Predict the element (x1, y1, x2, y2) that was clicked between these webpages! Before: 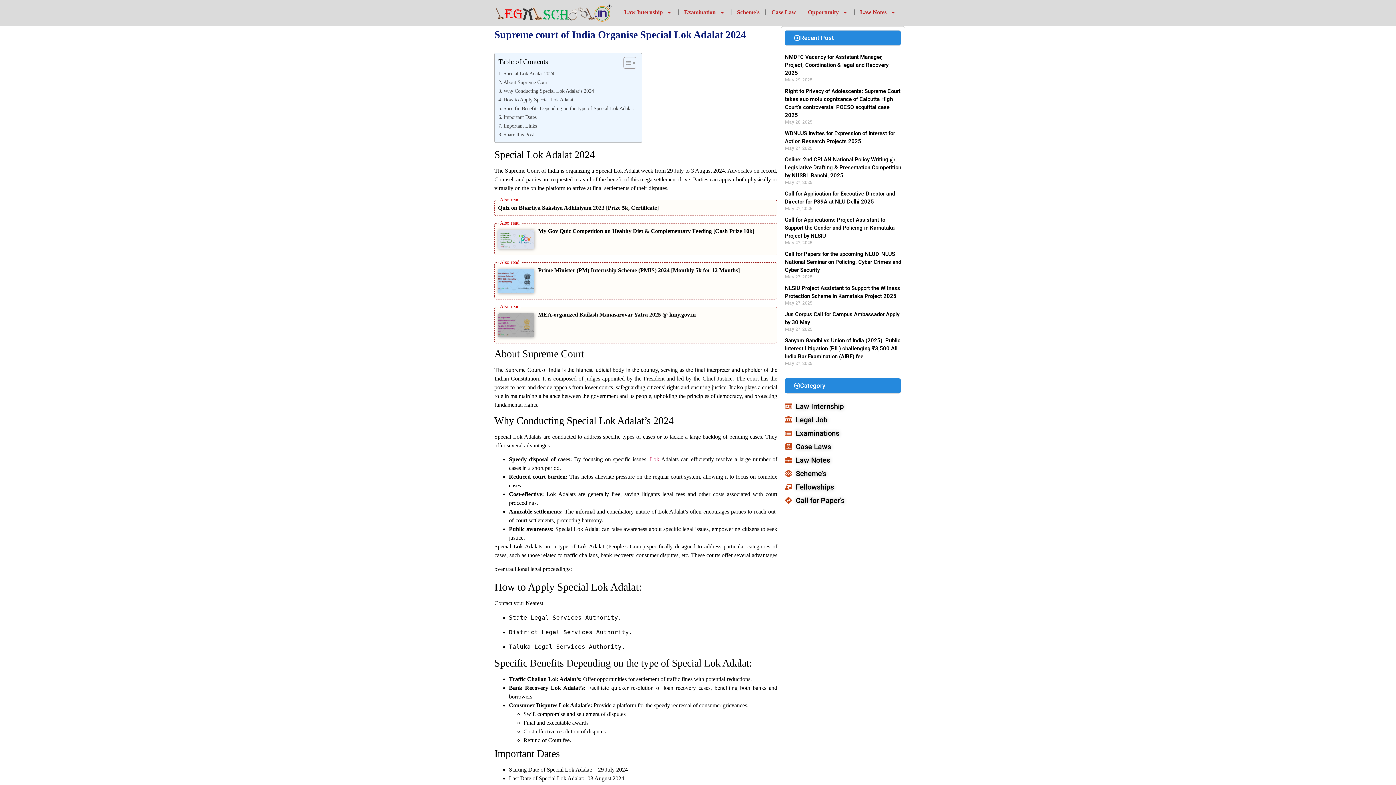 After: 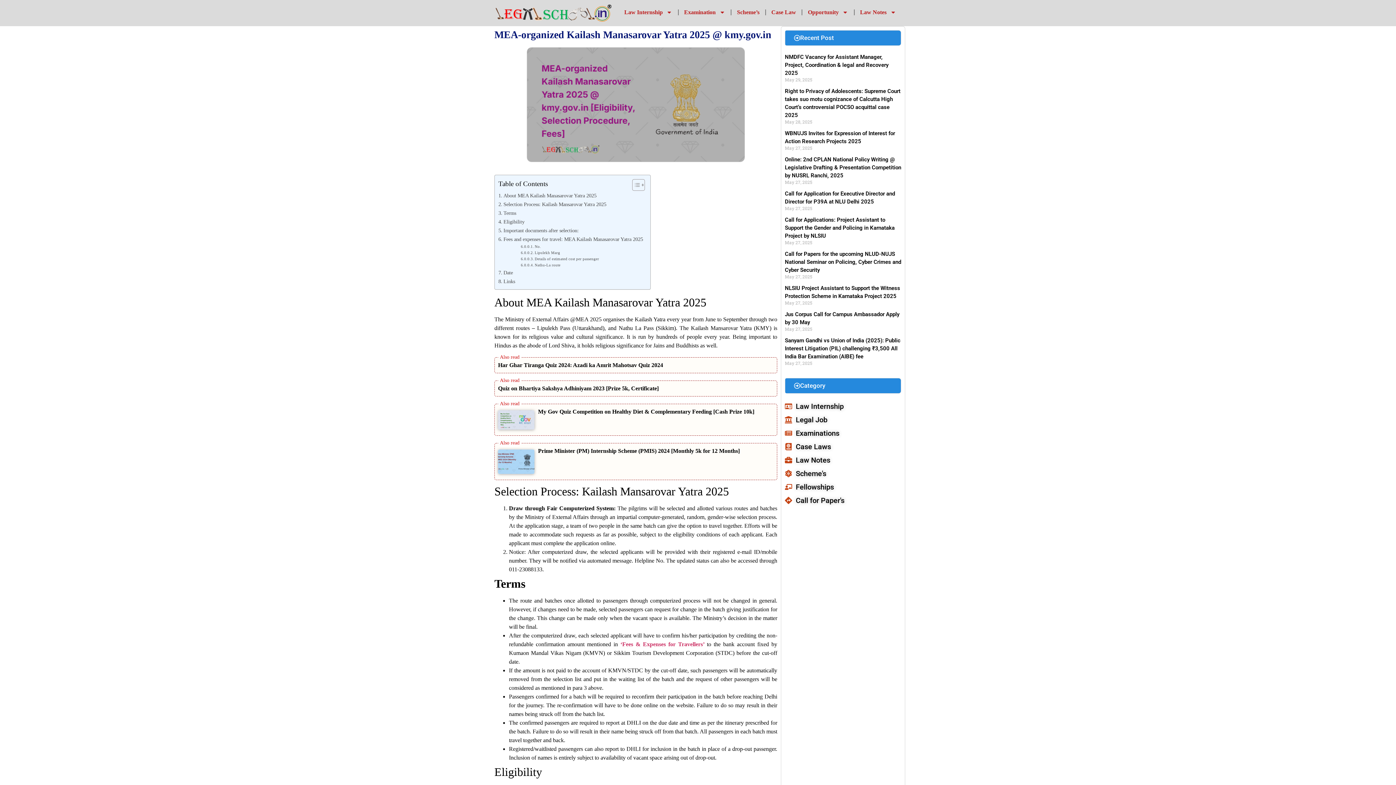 Action: label: MEA-organized Kailash Manasarovar Yatra 2025 @ kmy.gov.in bbox: (538, 311, 696, 317)